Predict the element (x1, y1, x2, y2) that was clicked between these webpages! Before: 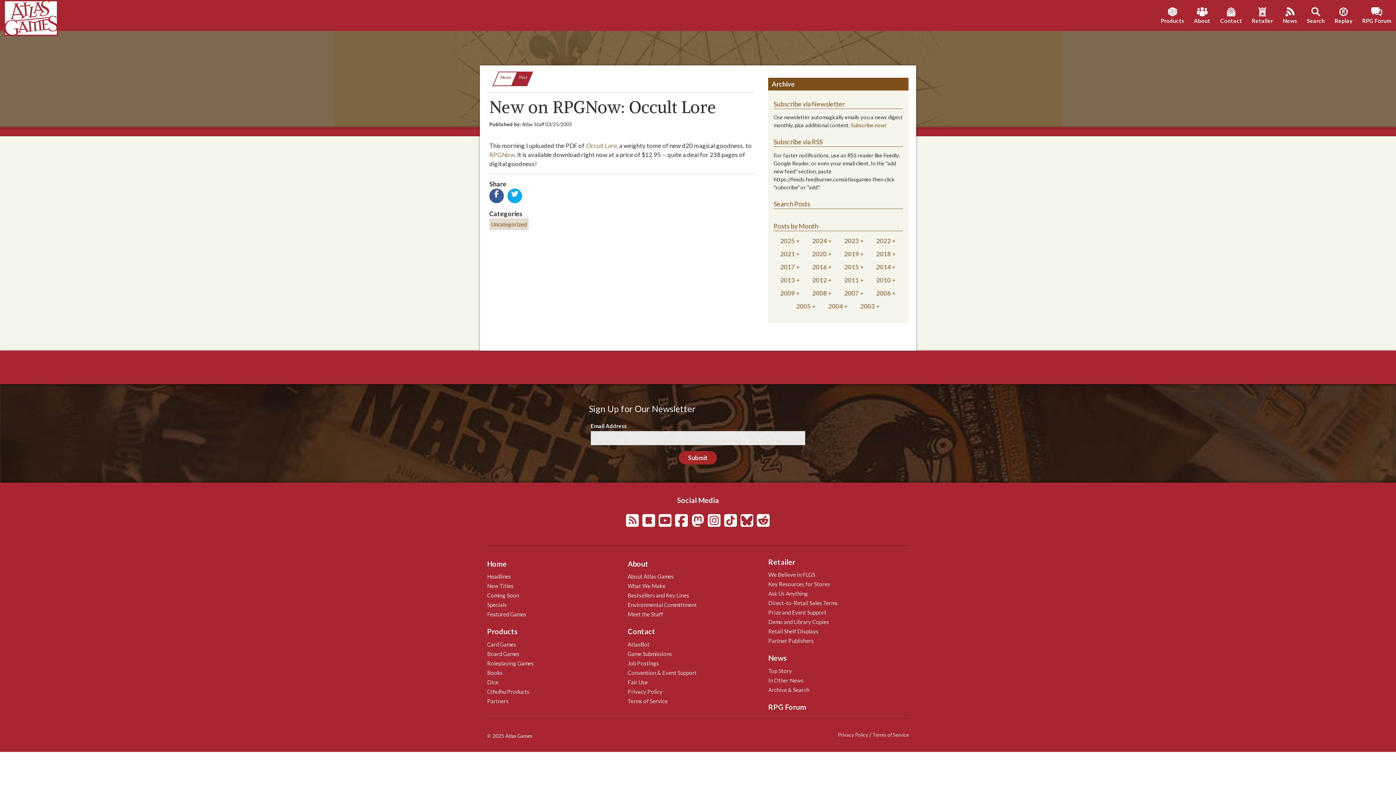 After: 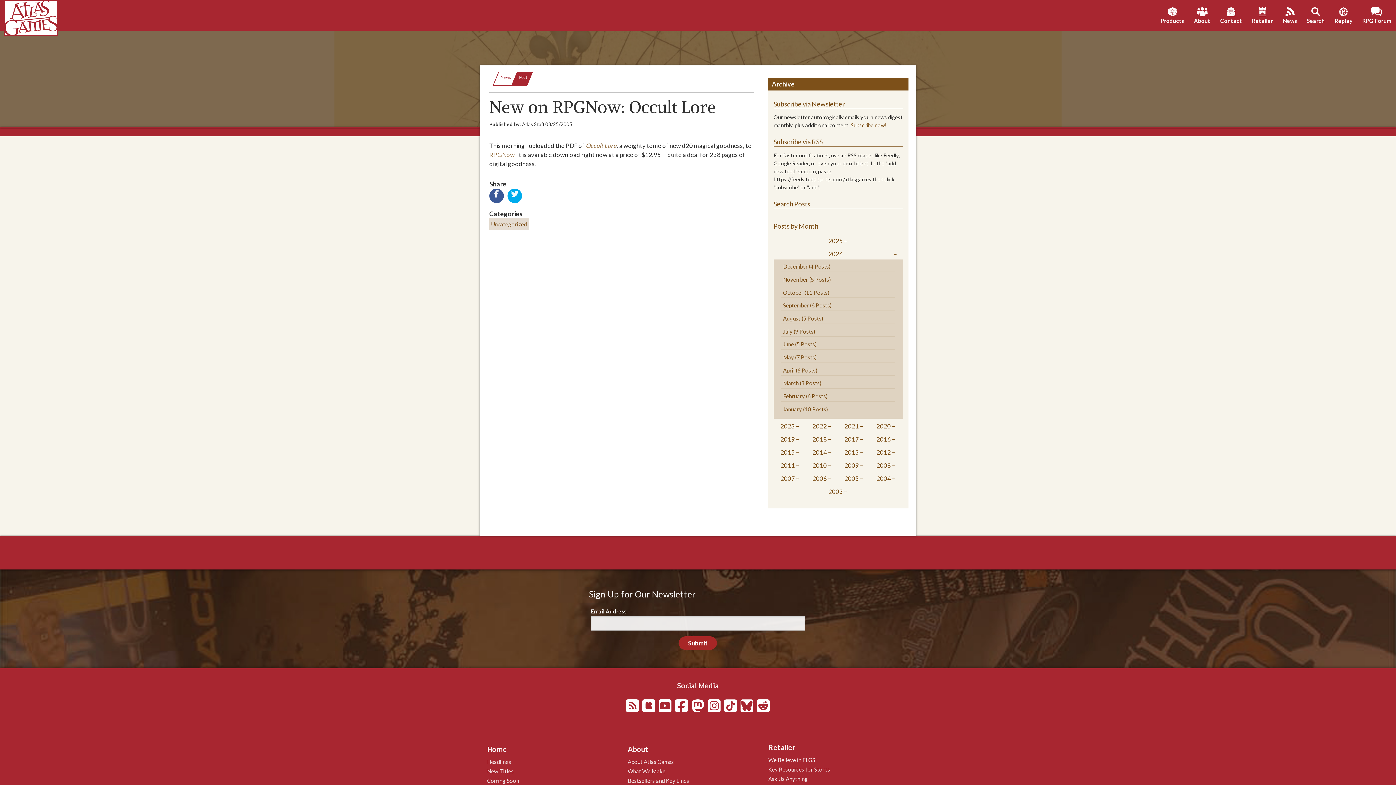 Action: bbox: (807, 235, 837, 246) label: 2024